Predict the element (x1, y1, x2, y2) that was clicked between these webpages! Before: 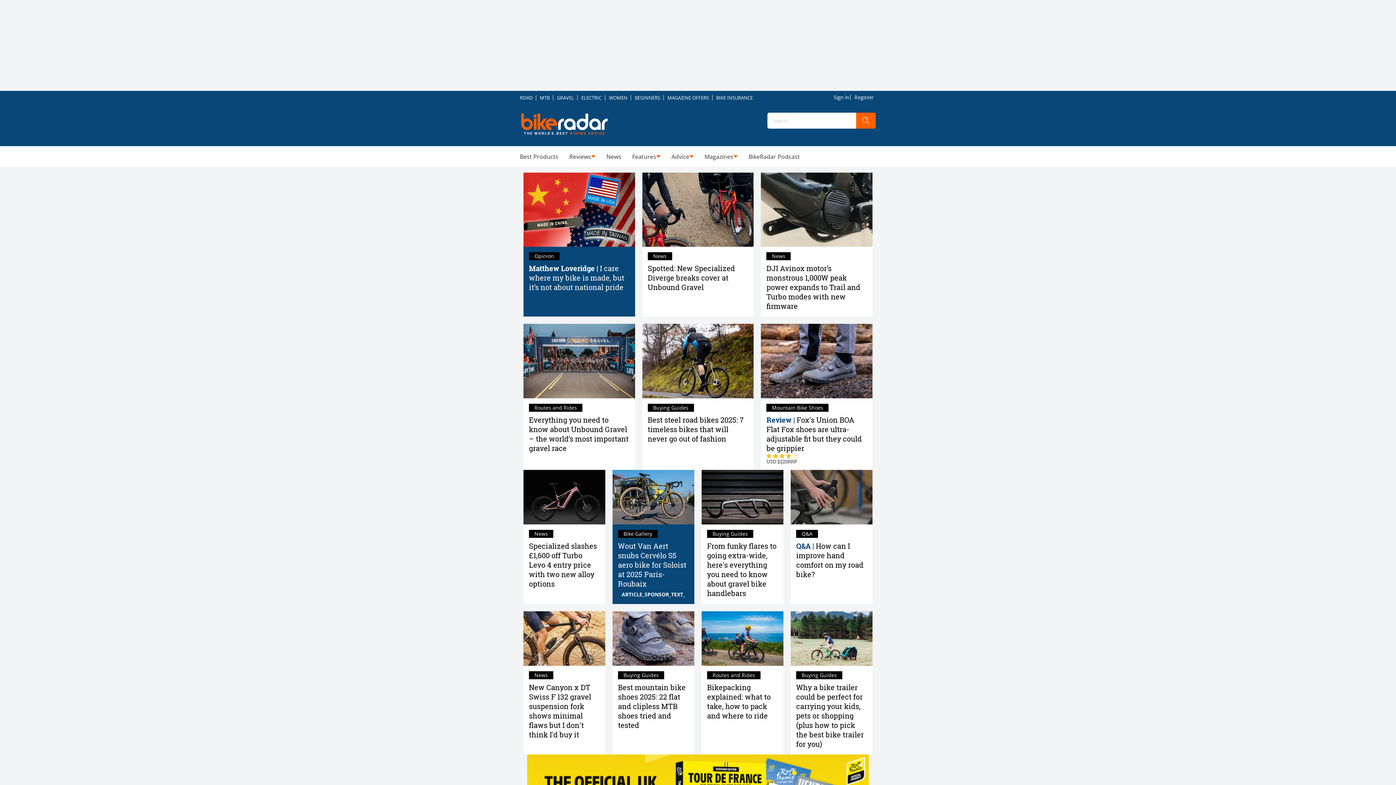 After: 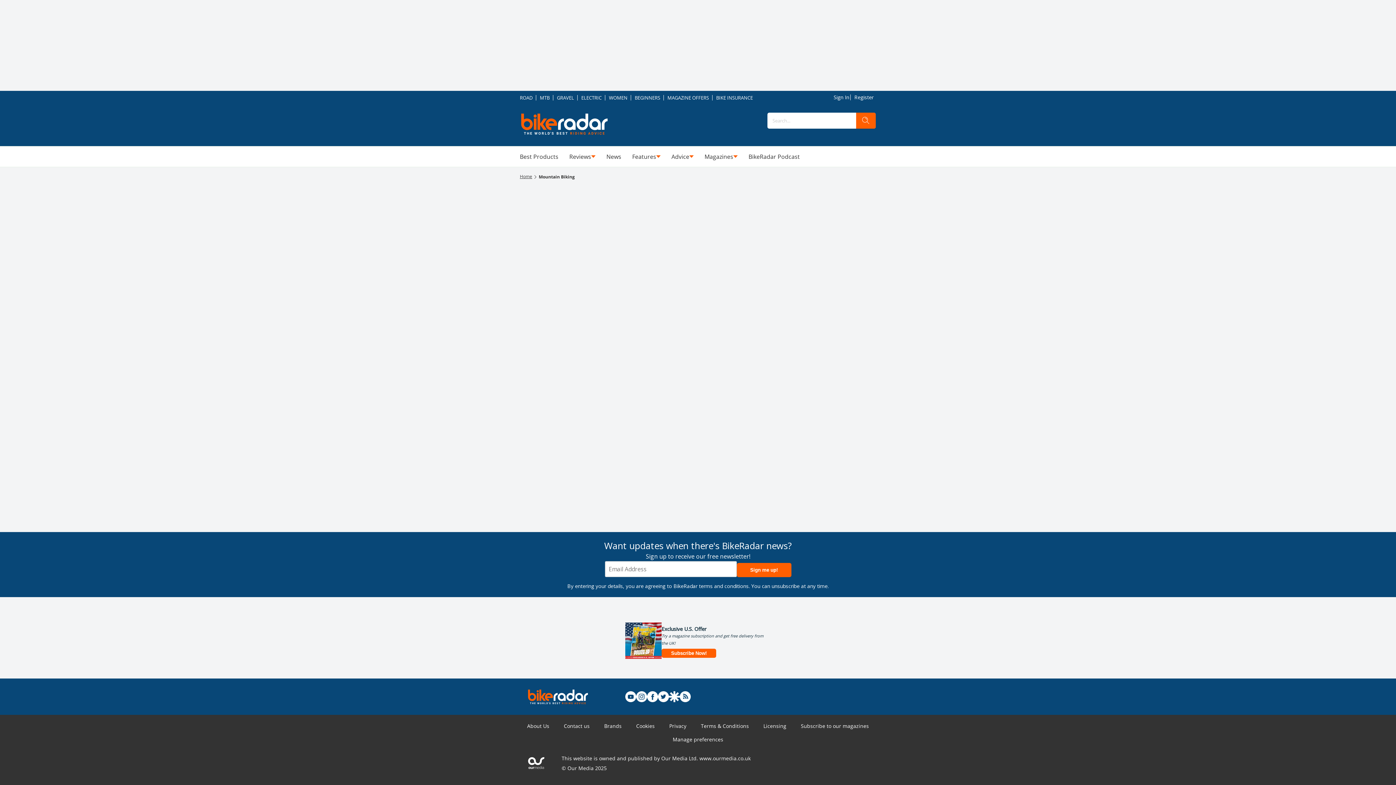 Action: bbox: (536, 91, 553, 104) label: MTB